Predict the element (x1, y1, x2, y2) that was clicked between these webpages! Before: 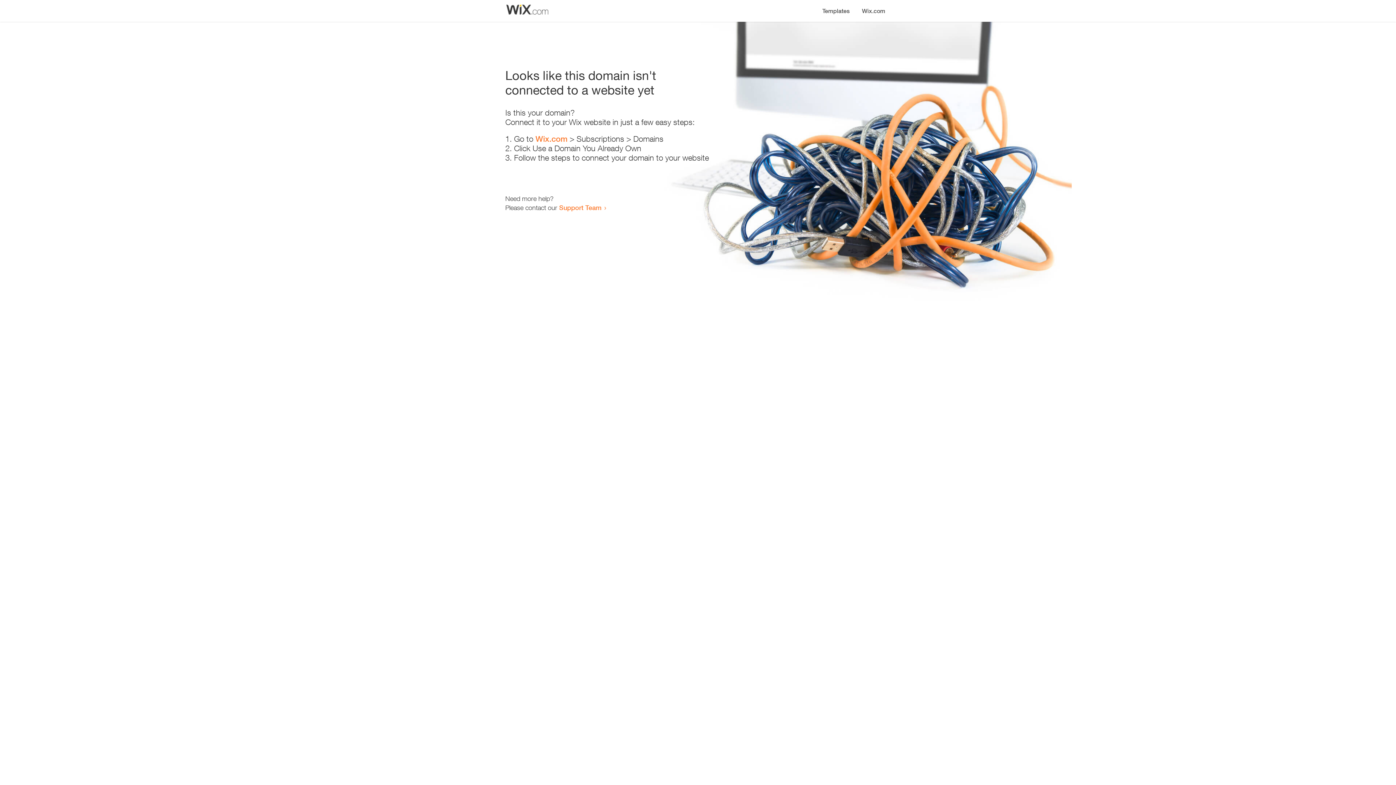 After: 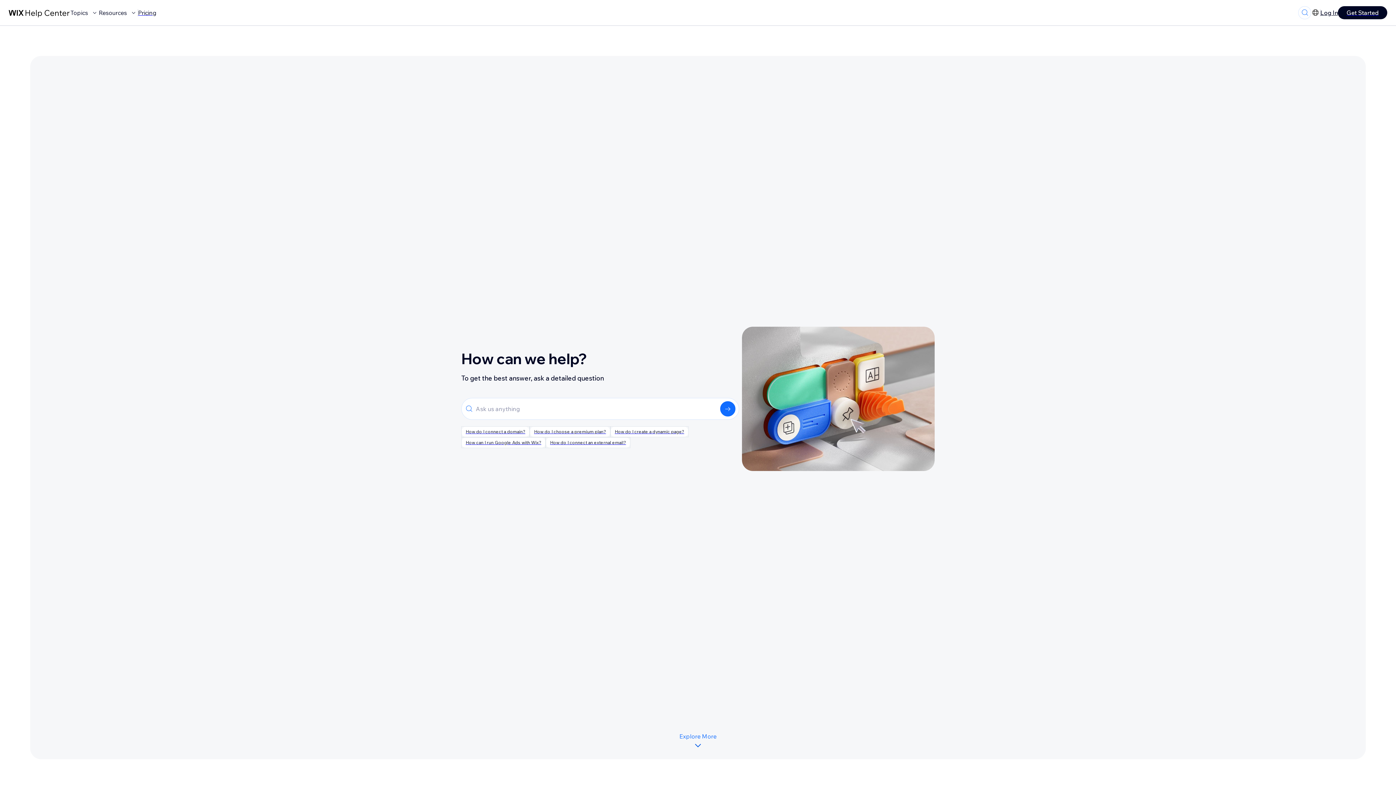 Action: bbox: (559, 203, 601, 211) label: Support Team